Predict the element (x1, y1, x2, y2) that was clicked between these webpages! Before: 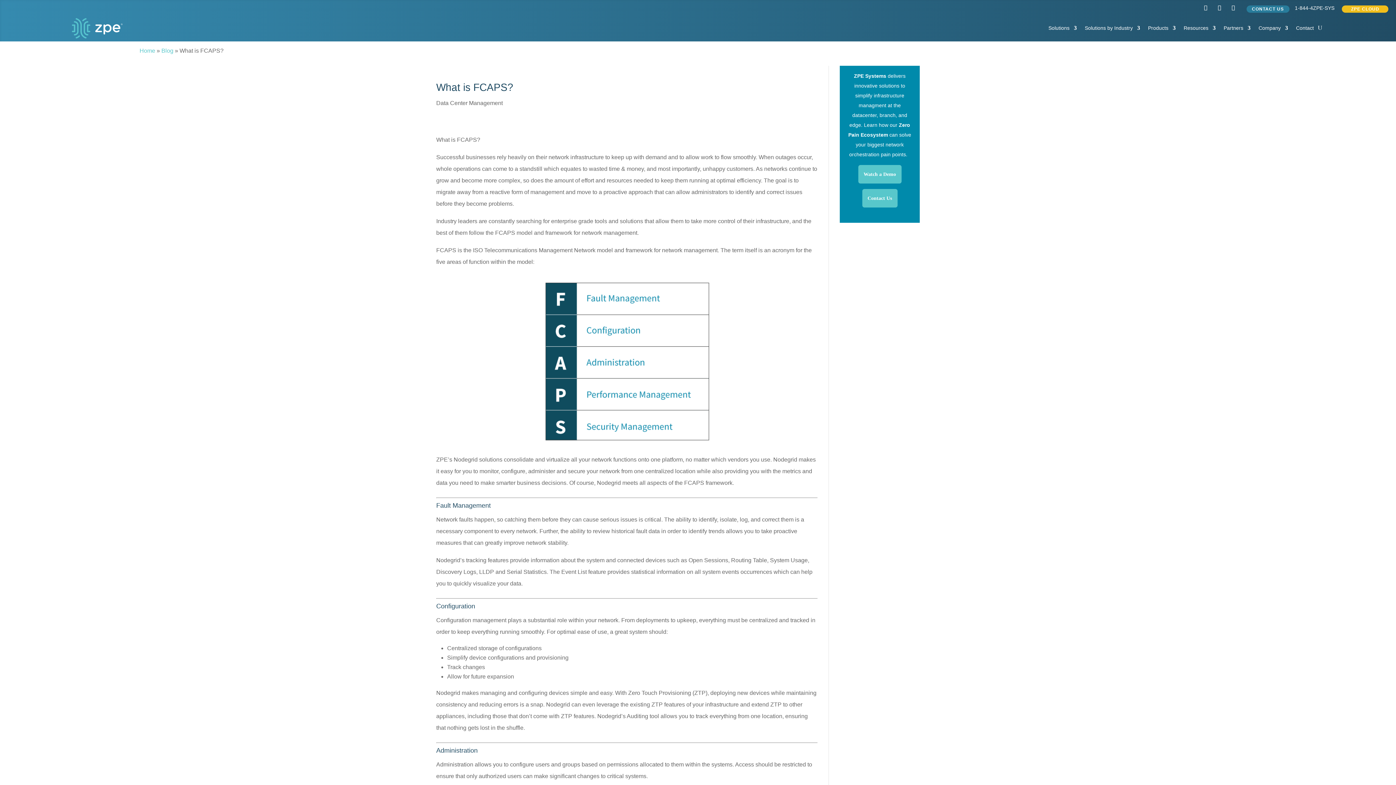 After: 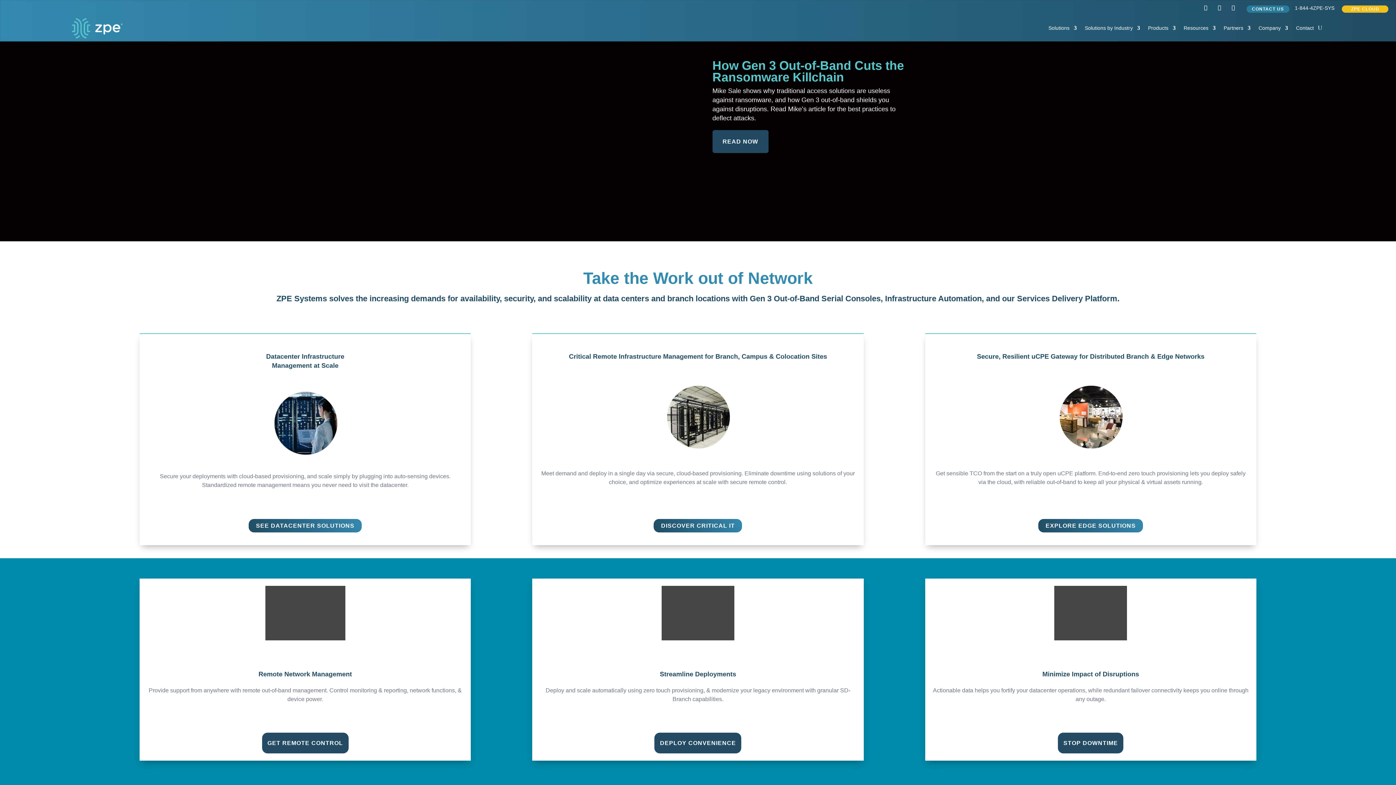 Action: bbox: (69, 14, 124, 41)